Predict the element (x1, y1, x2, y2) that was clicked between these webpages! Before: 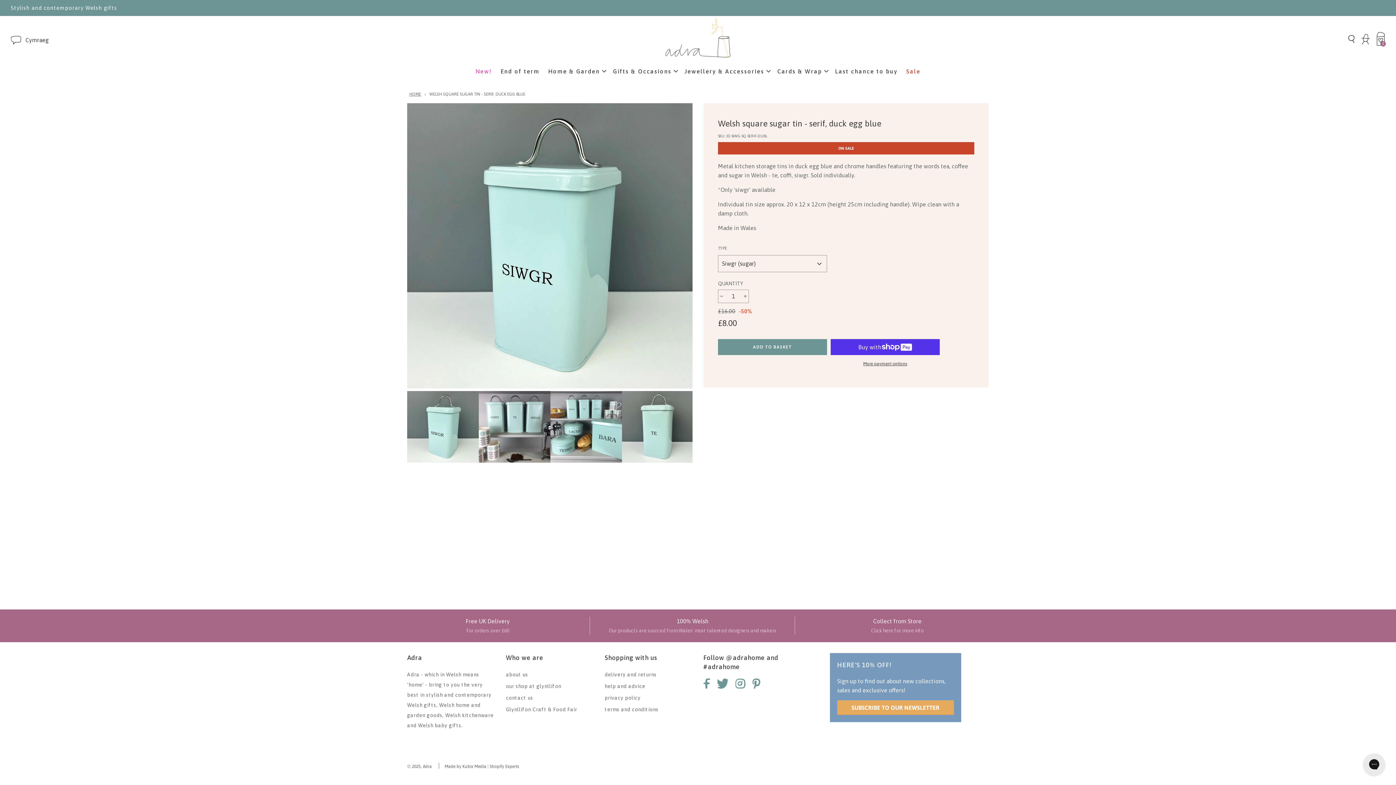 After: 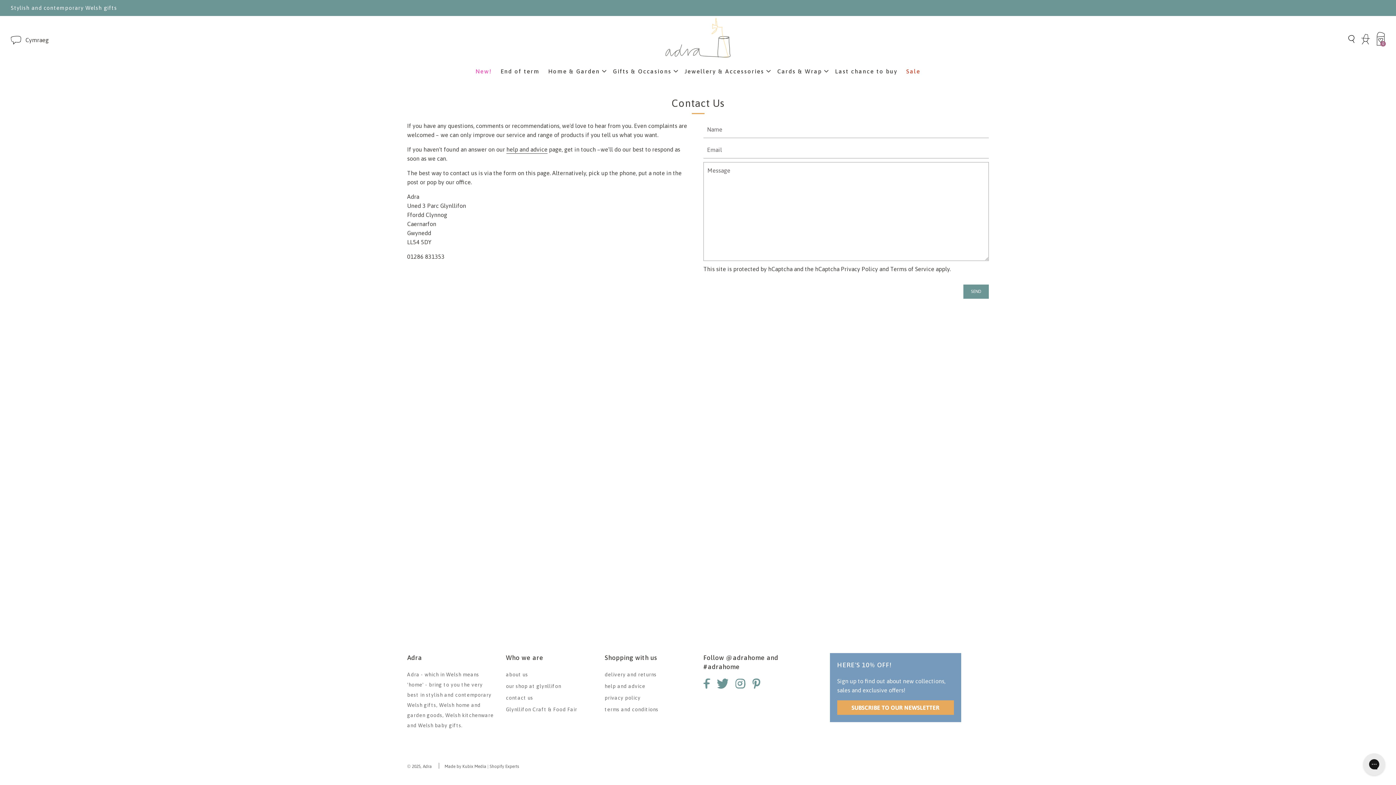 Action: label: contact us bbox: (506, 695, 533, 701)